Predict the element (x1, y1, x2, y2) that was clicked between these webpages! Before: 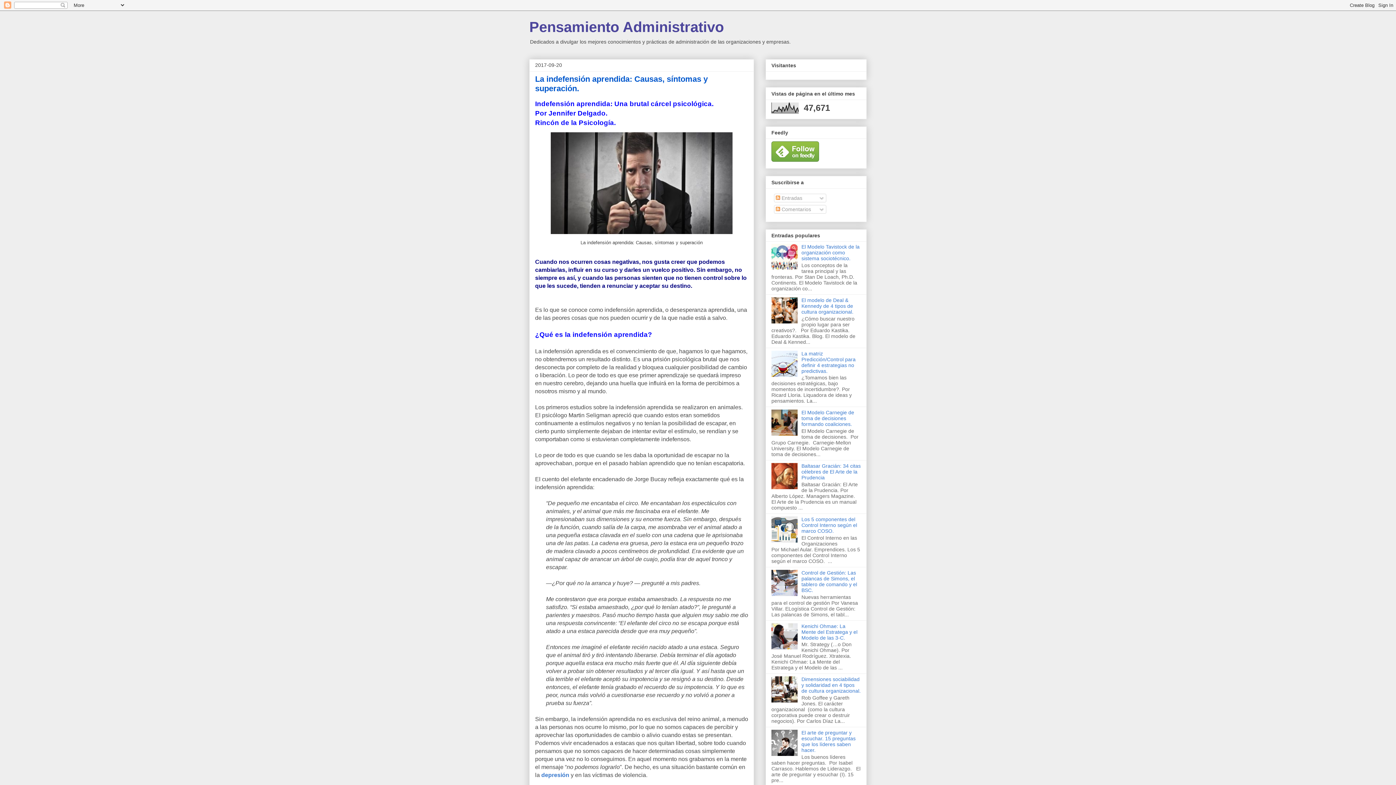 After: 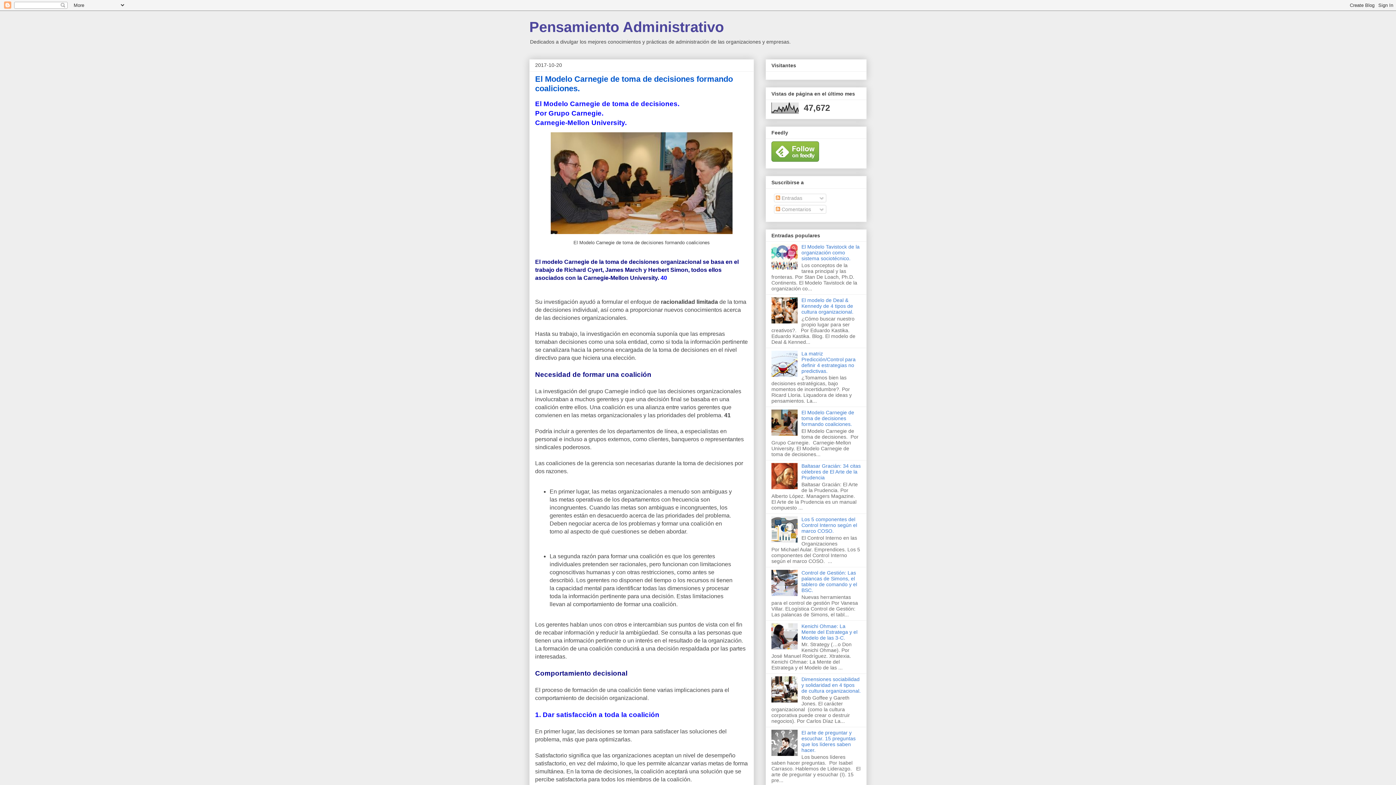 Action: bbox: (801, 409, 854, 427) label: El Modelo Carnegie de toma de decisiones formando coaliciones.